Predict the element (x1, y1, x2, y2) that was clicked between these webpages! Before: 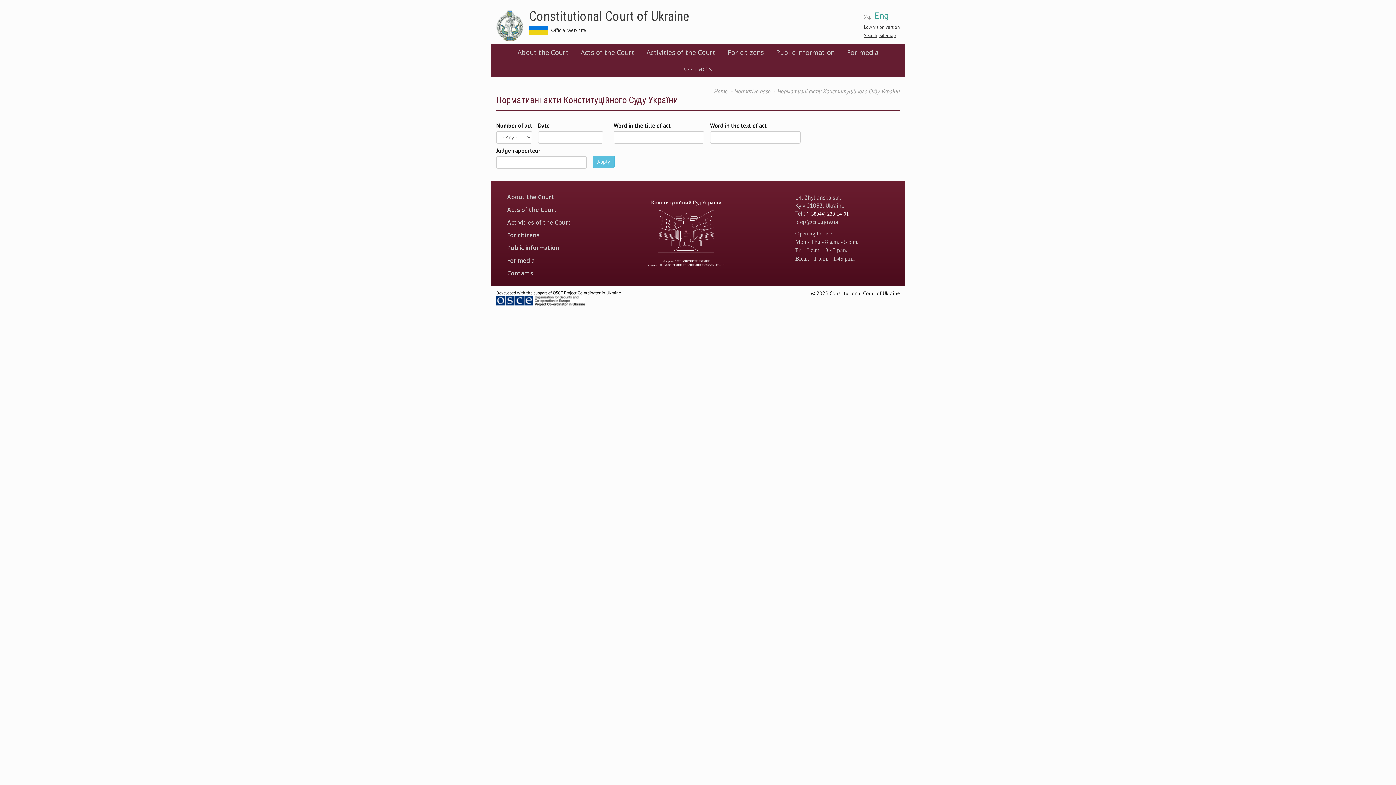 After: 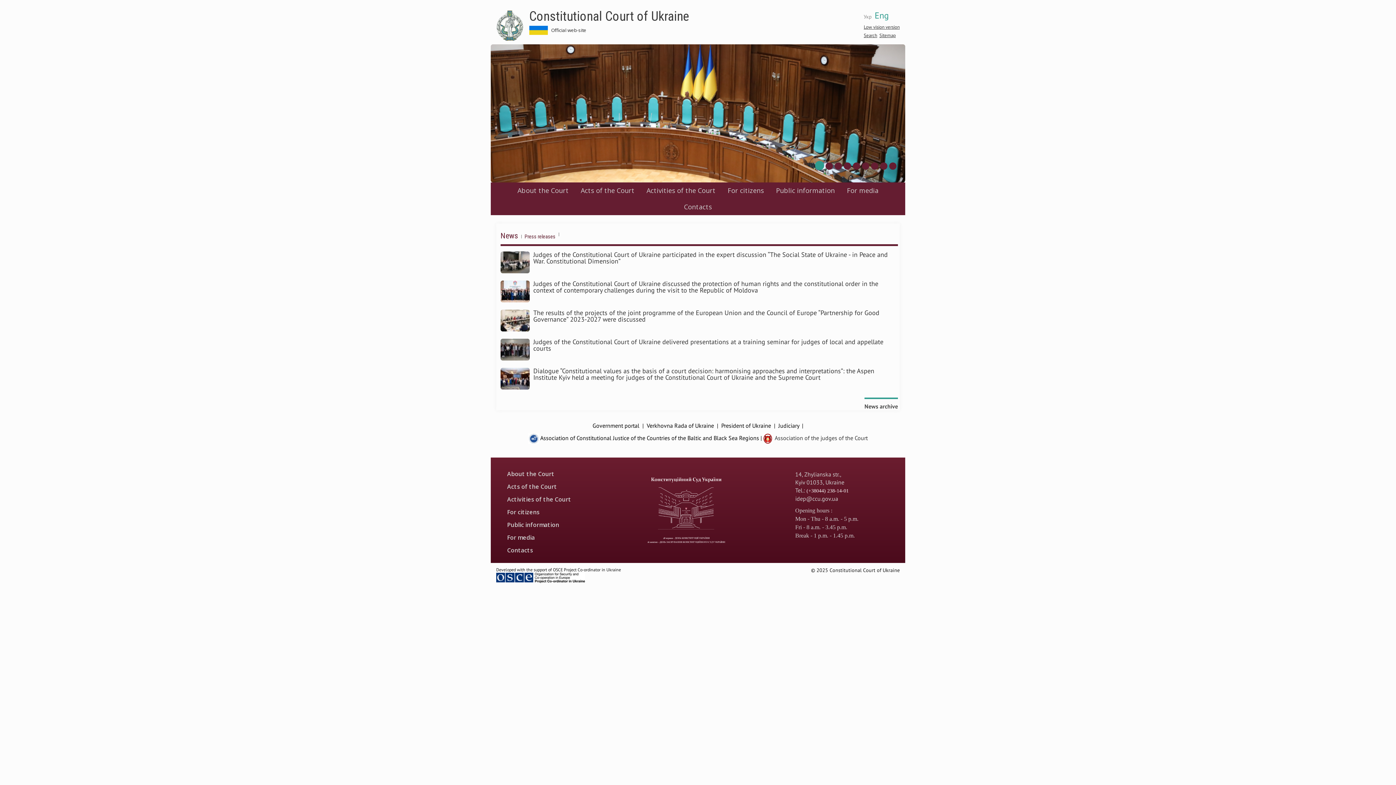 Action: bbox: (529, 8, 689, 24) label: Constitutional Court of Ukraine